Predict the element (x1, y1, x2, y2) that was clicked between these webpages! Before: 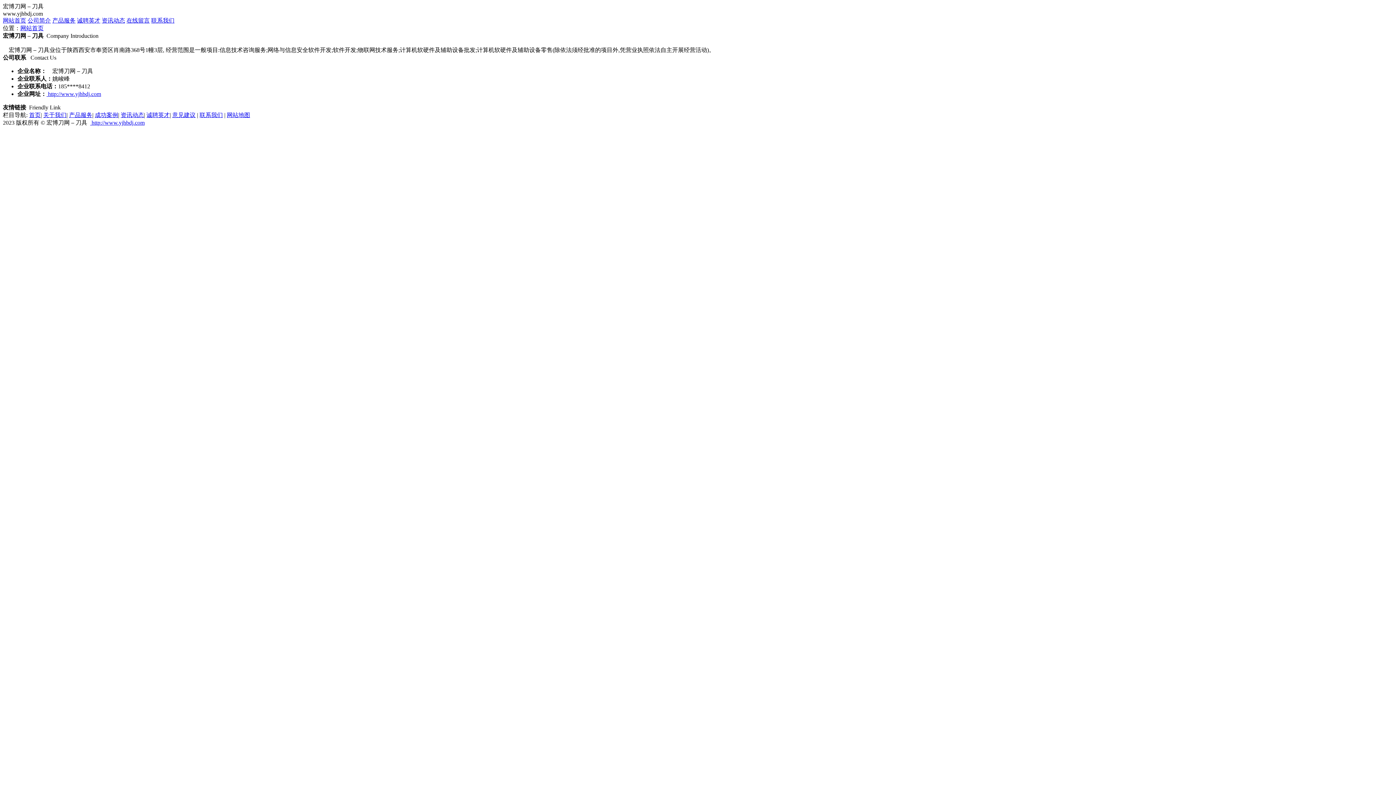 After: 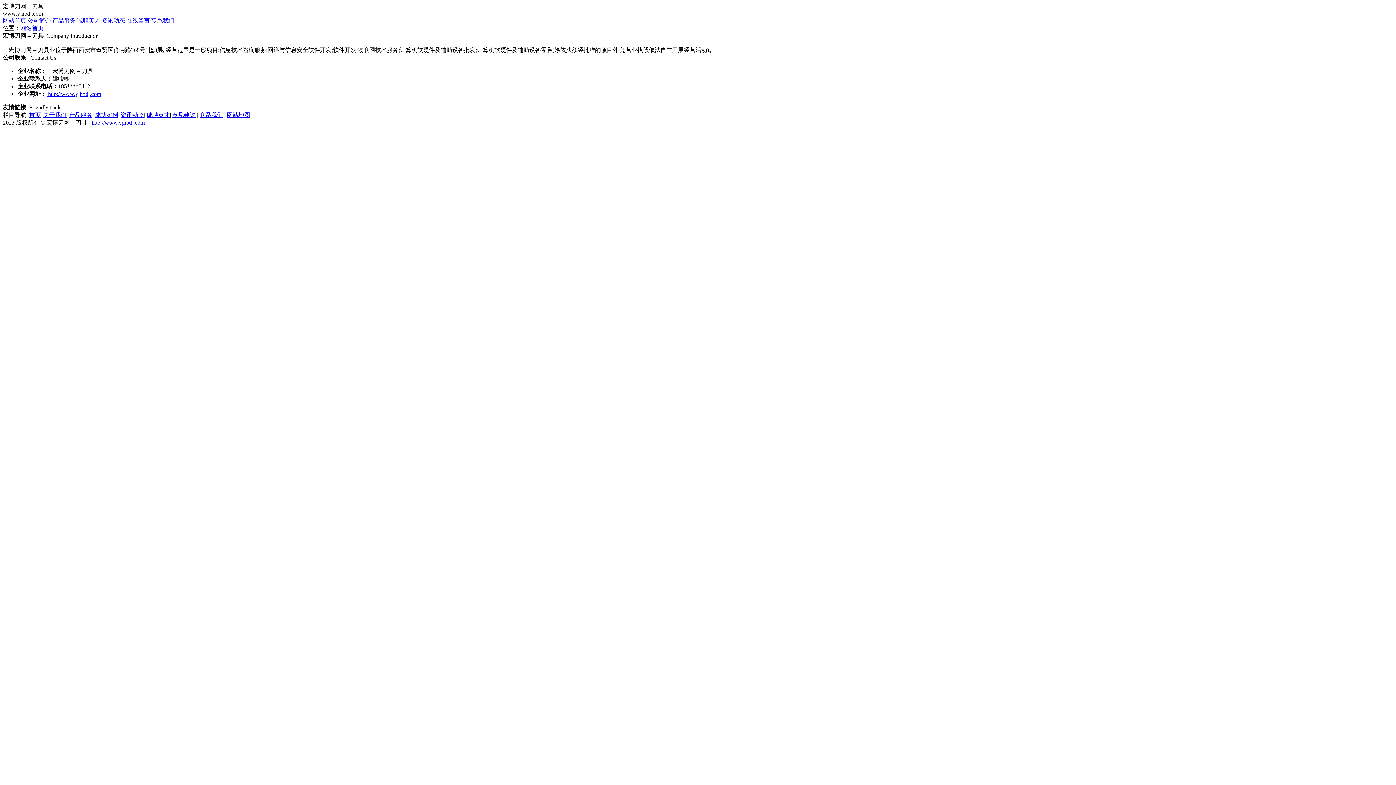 Action: bbox: (90, 119, 144, 125) label:  http://www.yjhbdj.com